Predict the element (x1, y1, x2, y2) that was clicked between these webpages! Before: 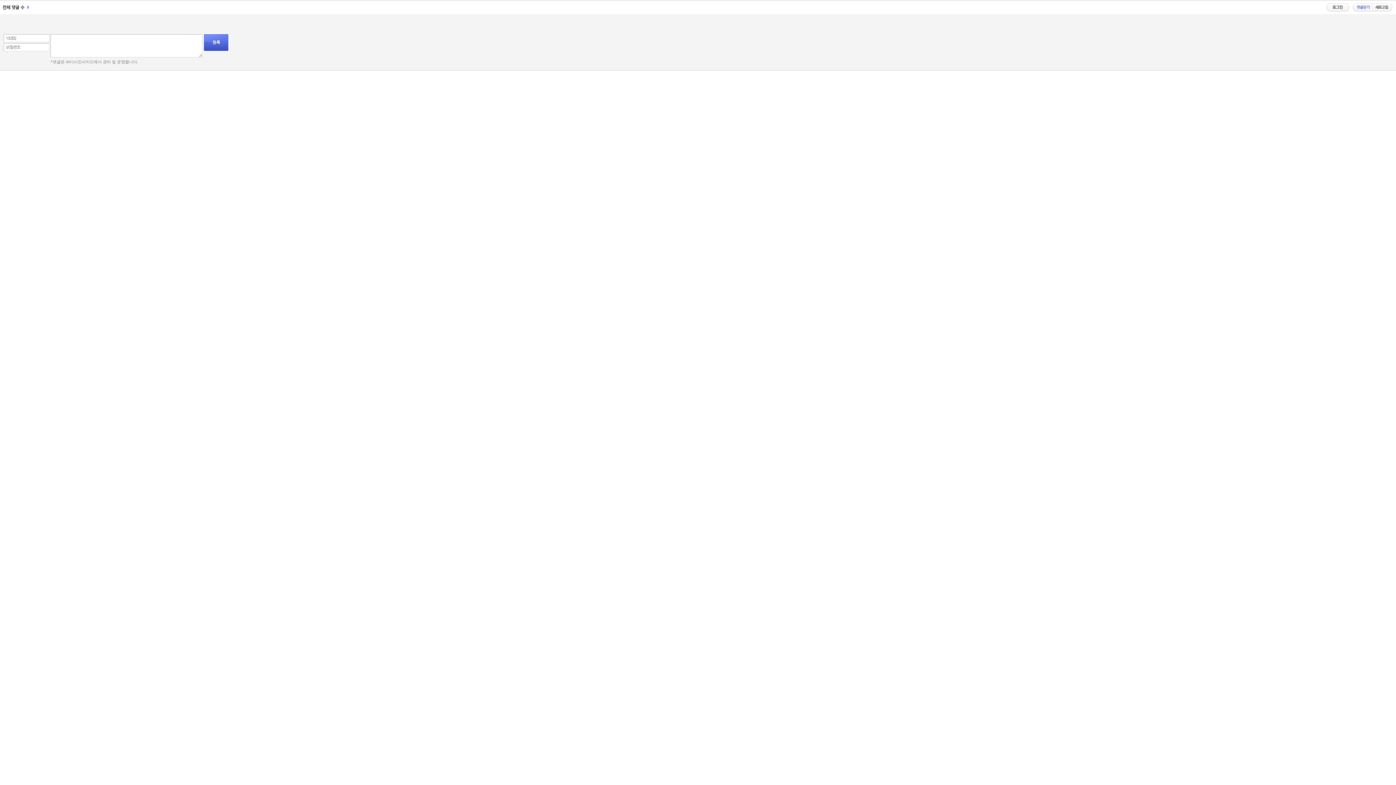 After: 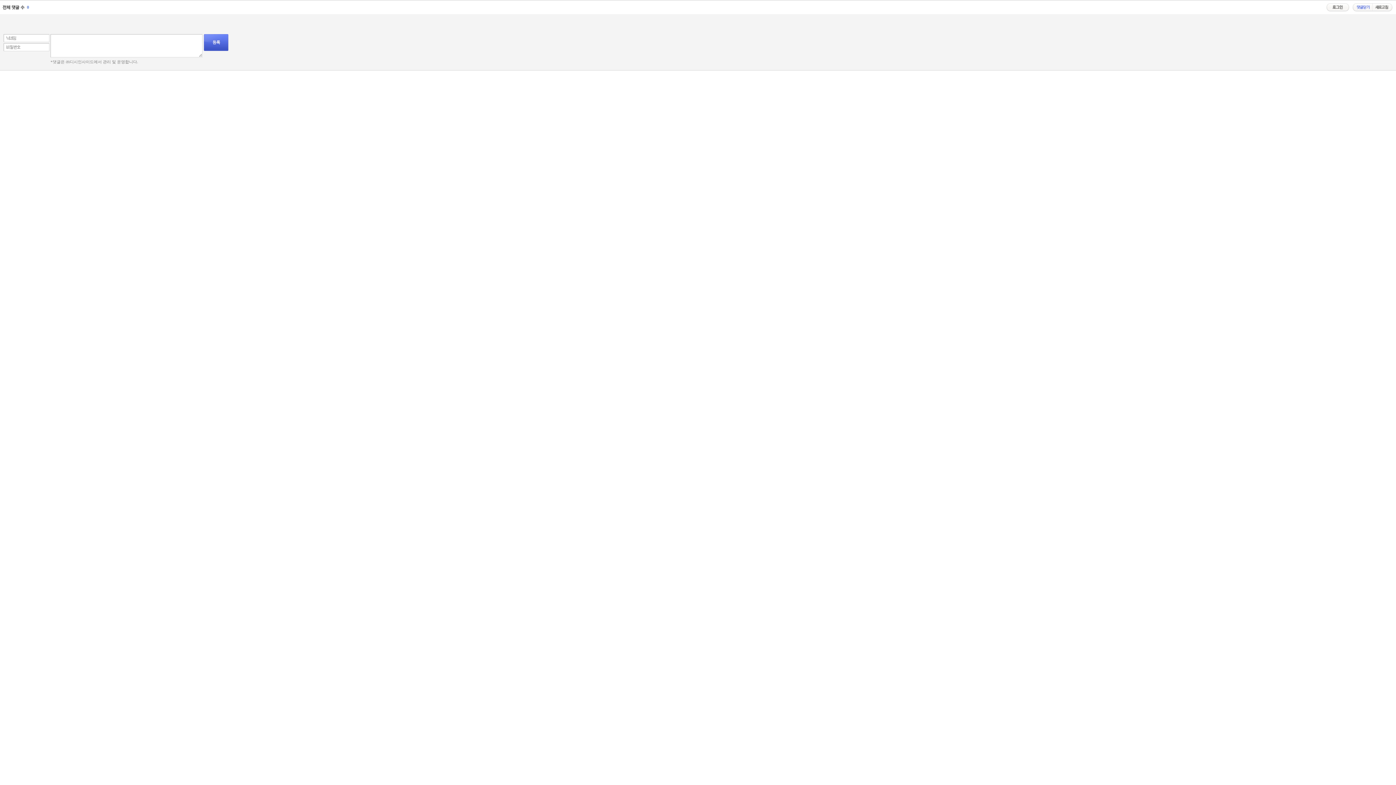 Action: bbox: (1326, 3, 1349, 8)